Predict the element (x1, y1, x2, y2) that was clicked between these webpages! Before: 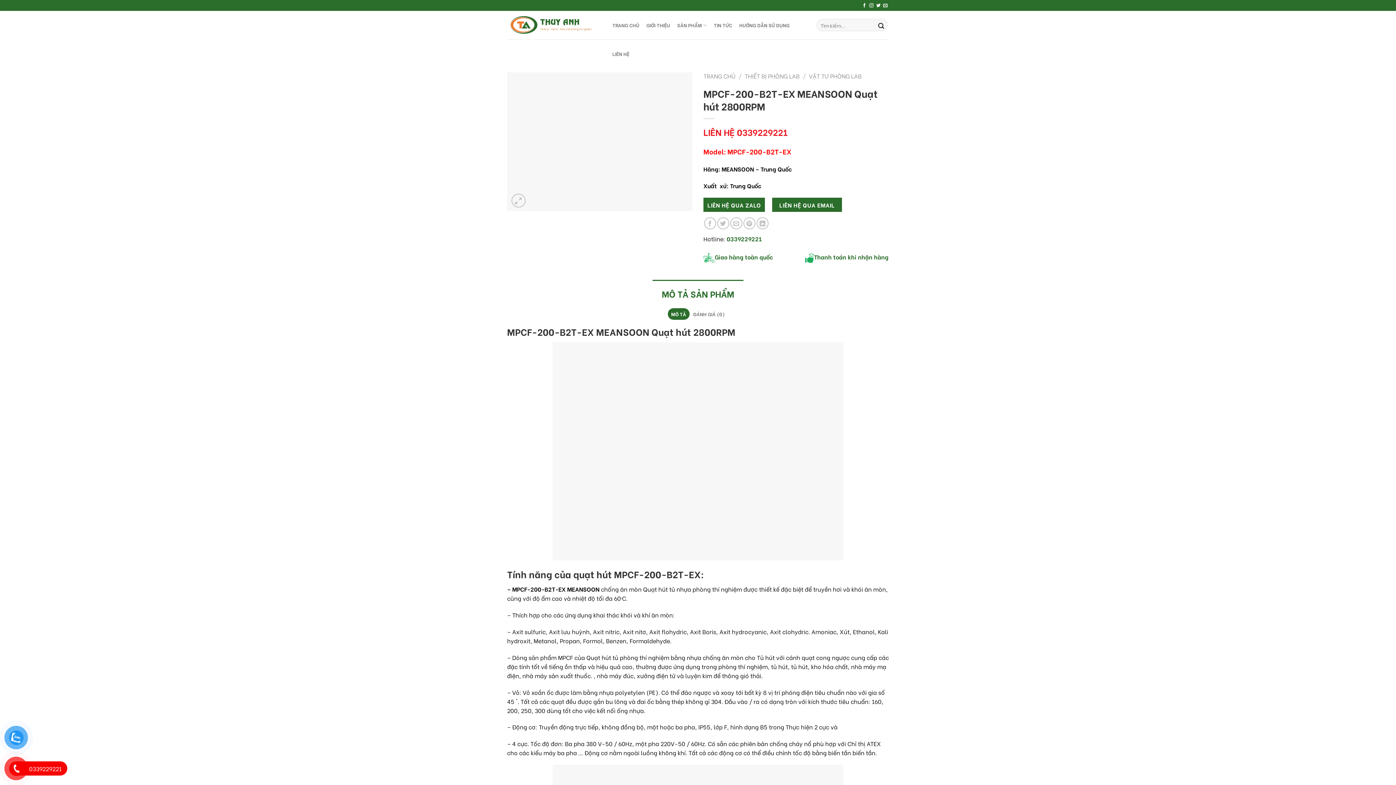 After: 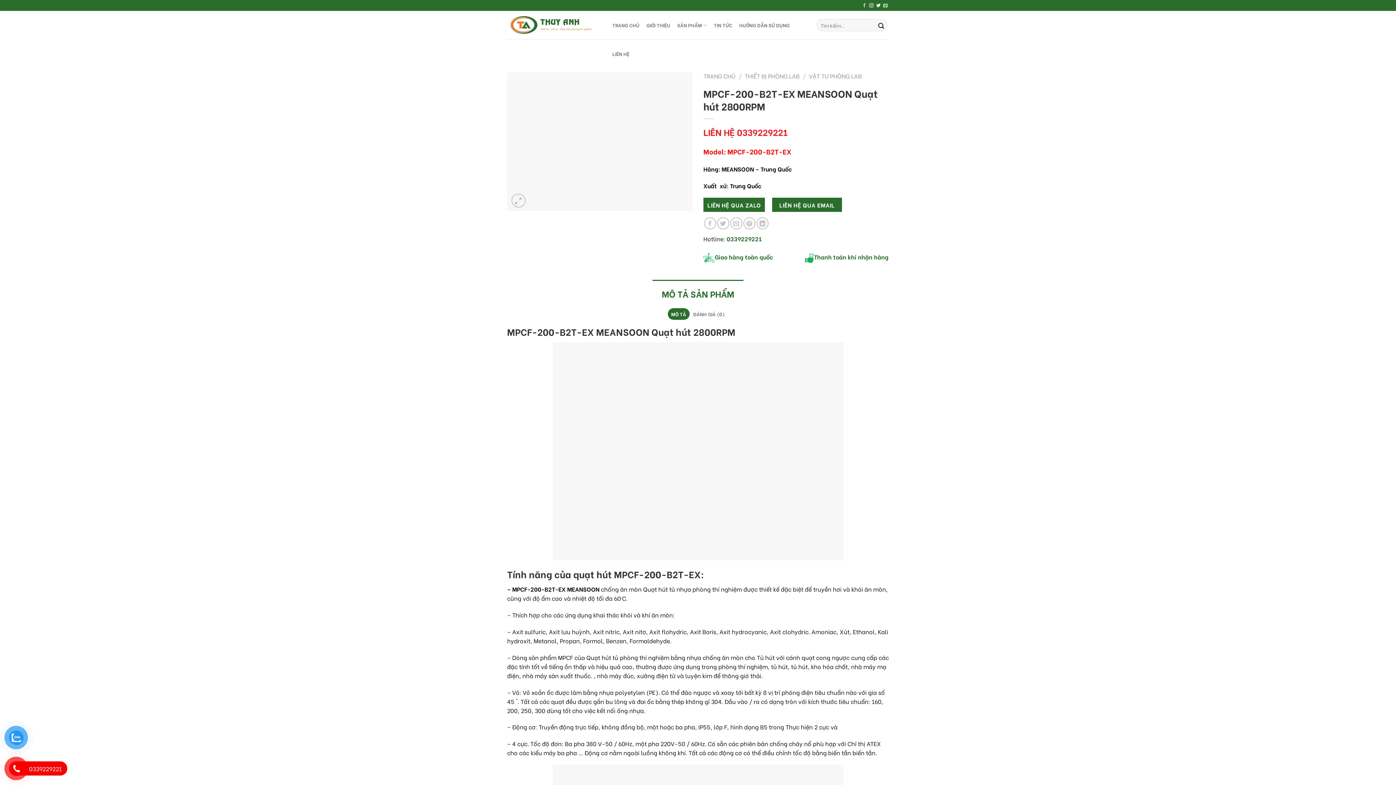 Action: label: Follow on Facebook bbox: (862, 3, 866, 8)